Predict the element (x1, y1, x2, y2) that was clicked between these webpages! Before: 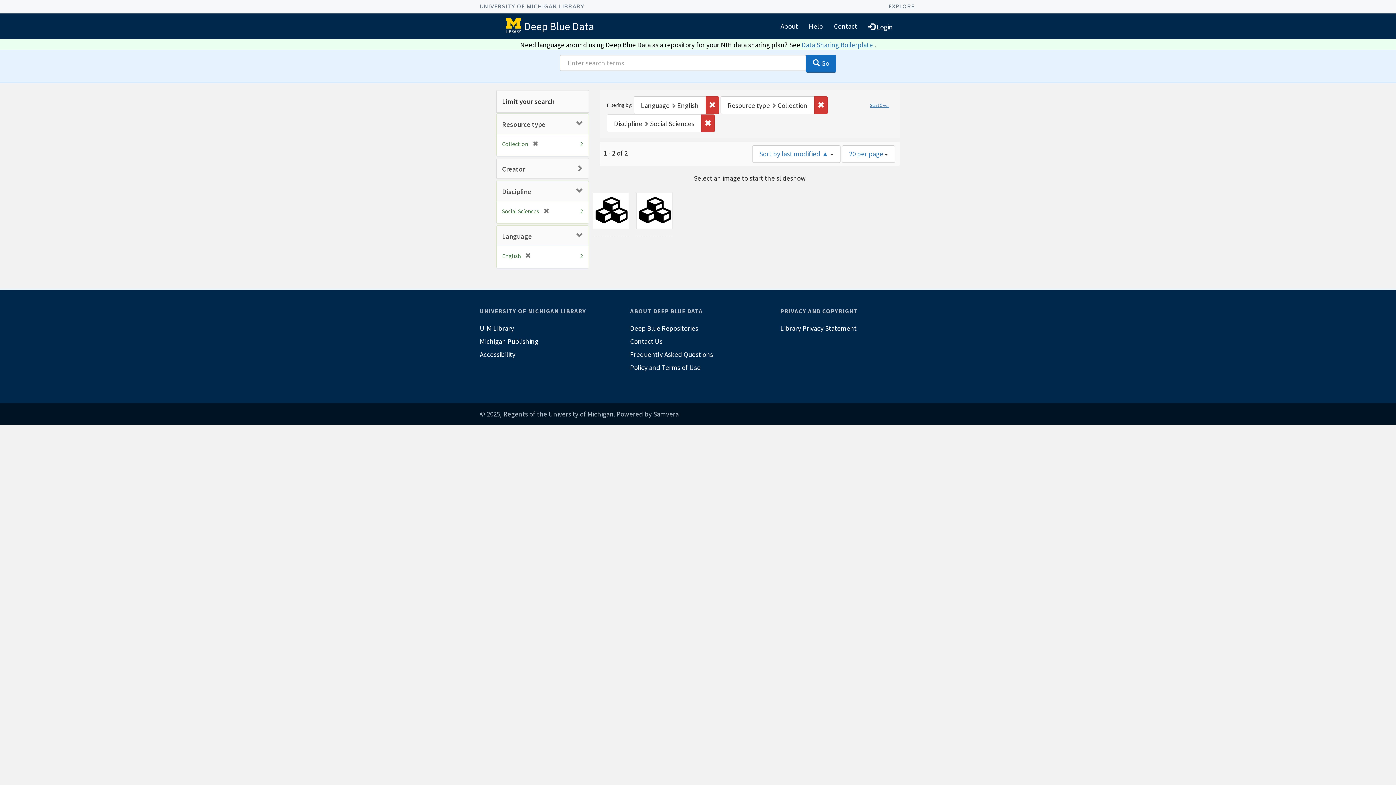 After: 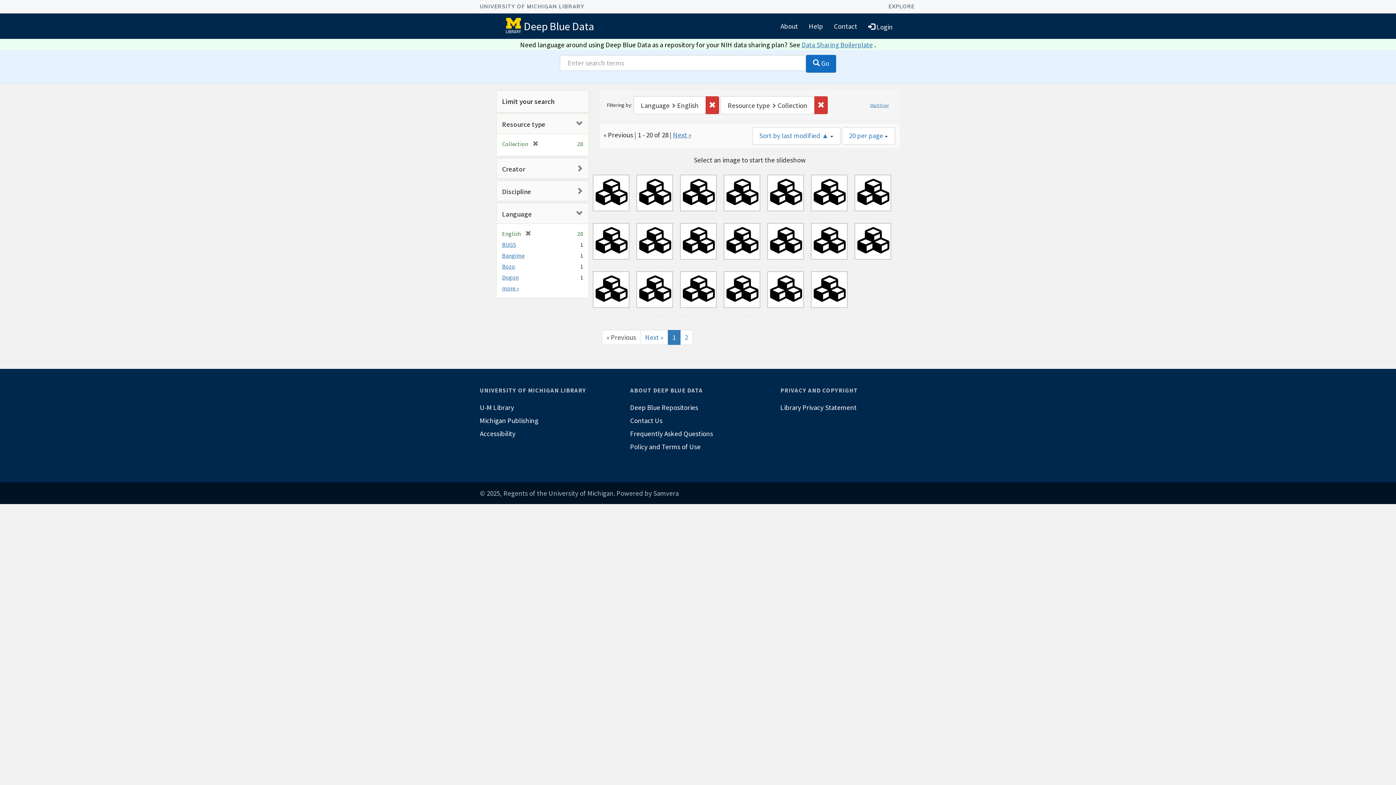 Action: bbox: (701, 114, 714, 132) label: Remove constraint Discipline: Social Sciences